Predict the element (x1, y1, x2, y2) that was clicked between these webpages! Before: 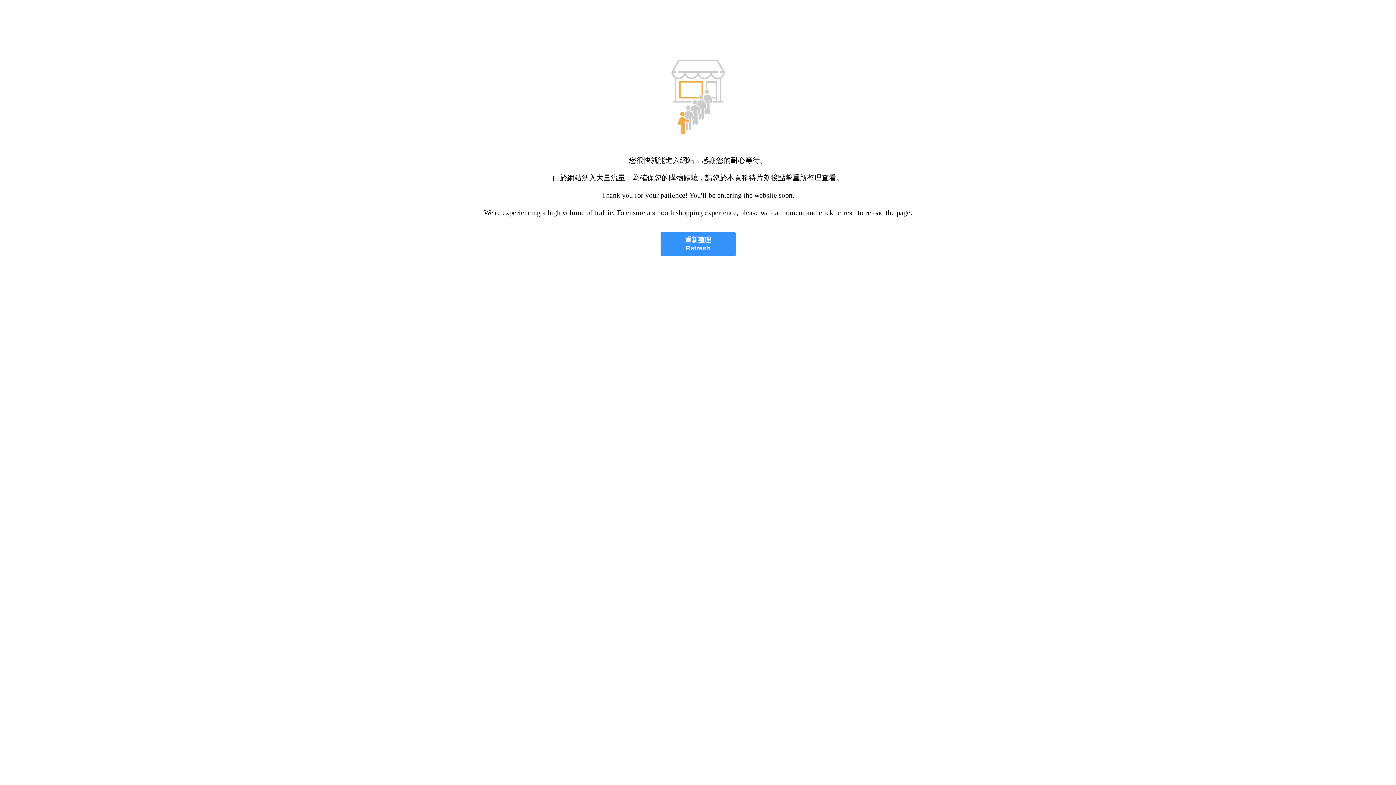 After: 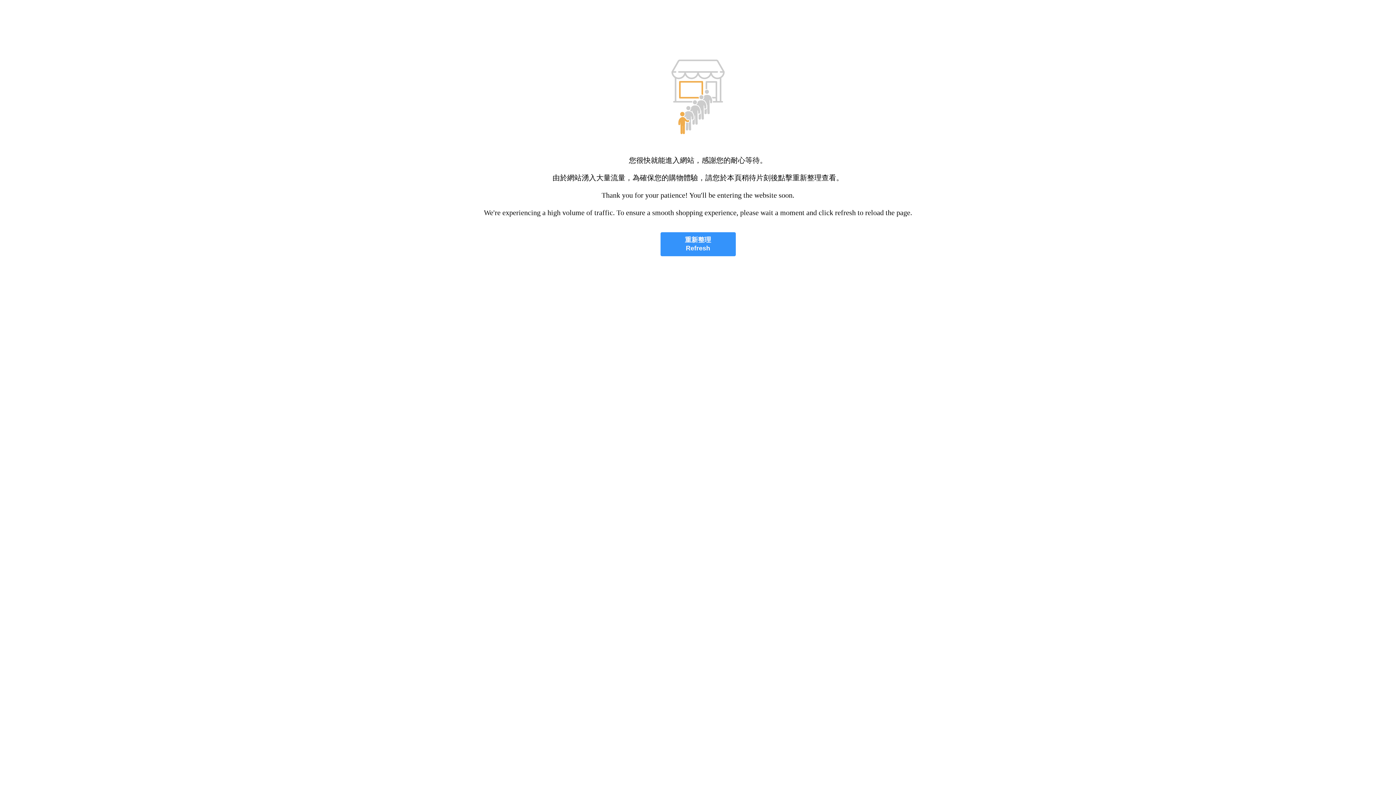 Action: bbox: (660, 232, 735, 256) label: 重新整理
Refresh